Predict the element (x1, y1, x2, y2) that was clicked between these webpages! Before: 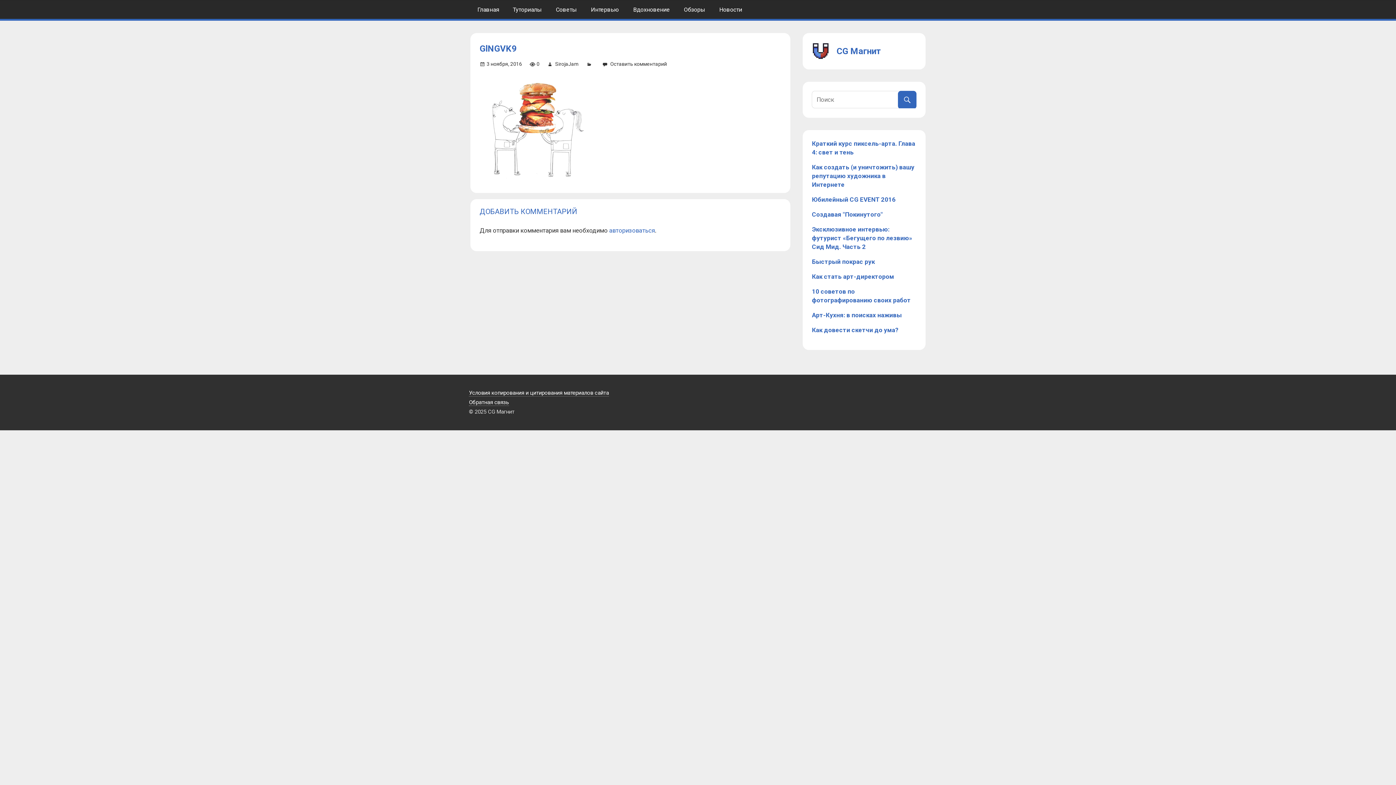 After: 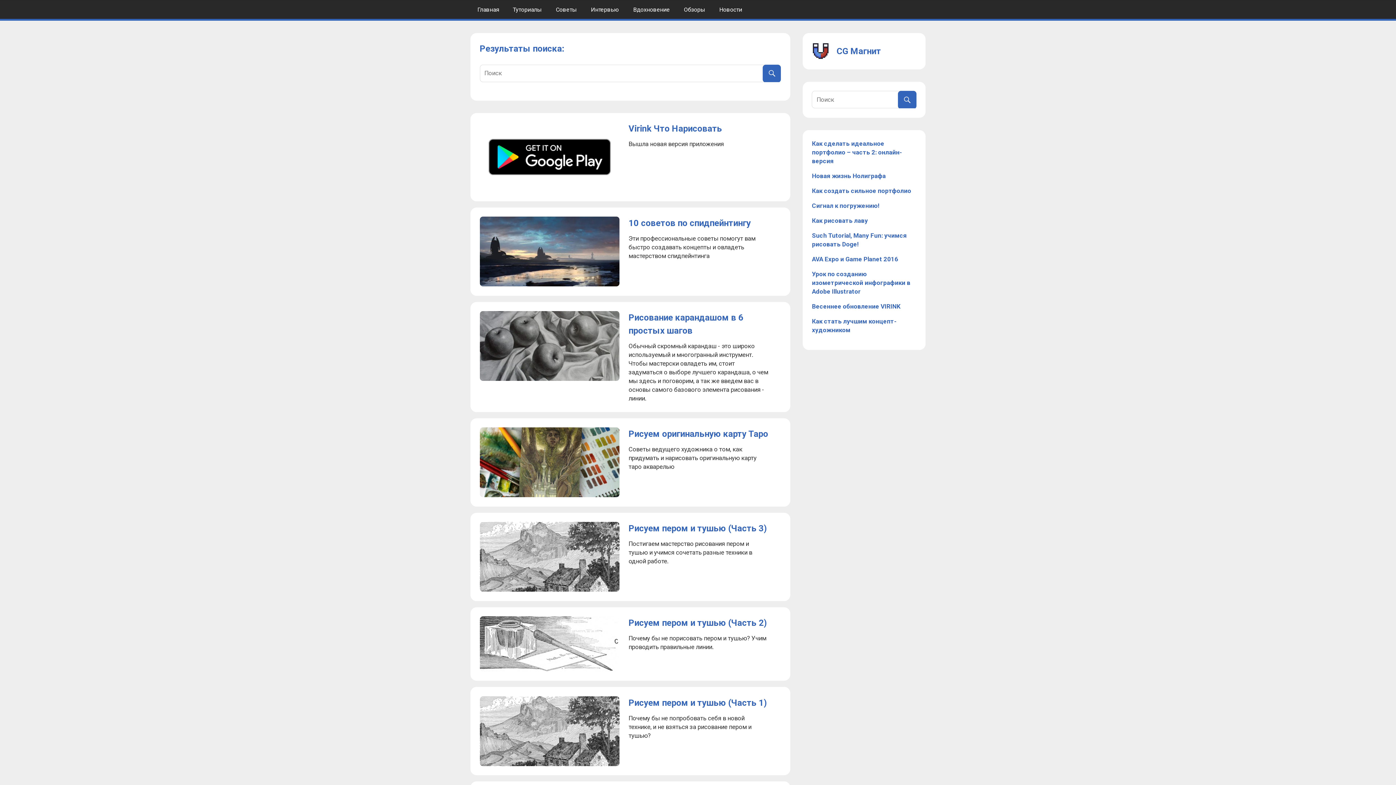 Action: bbox: (898, 91, 916, 108)